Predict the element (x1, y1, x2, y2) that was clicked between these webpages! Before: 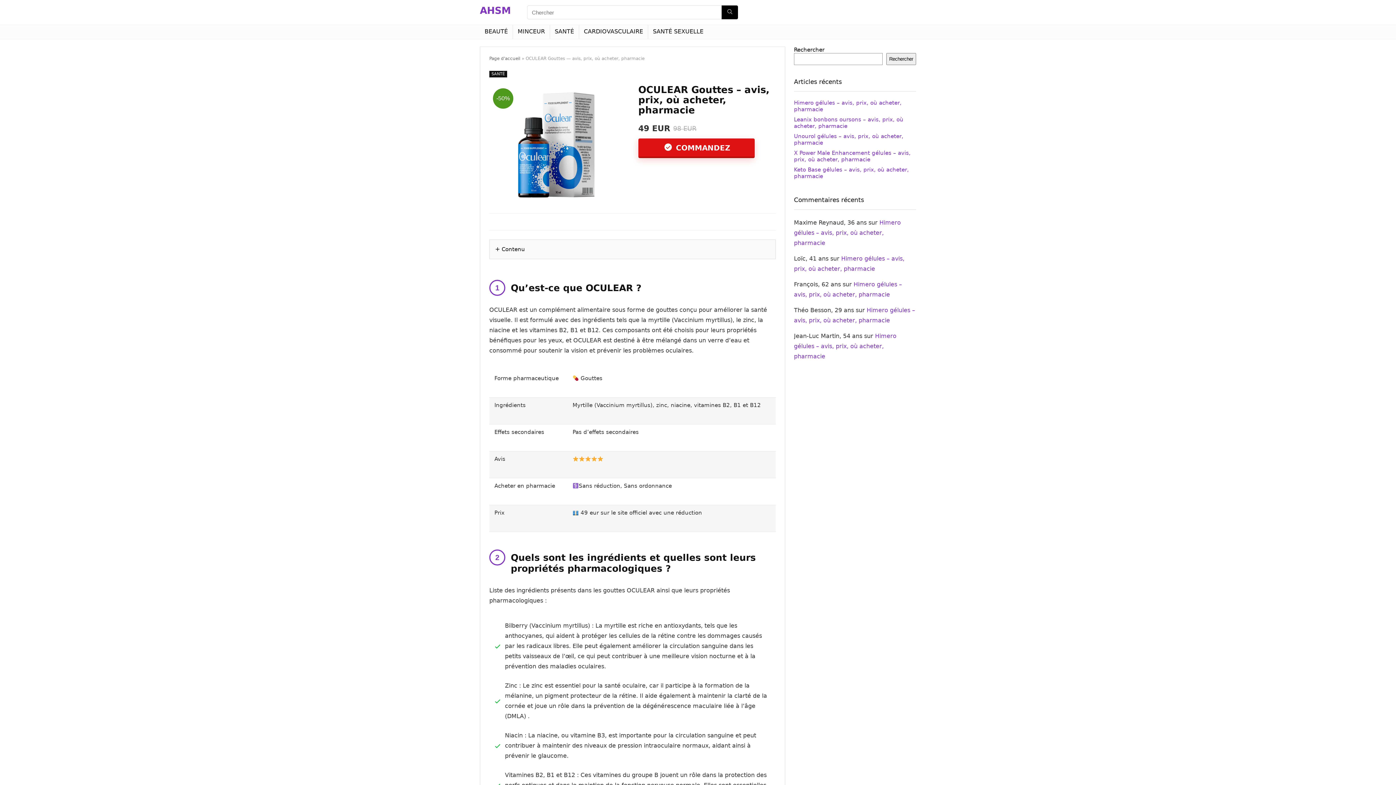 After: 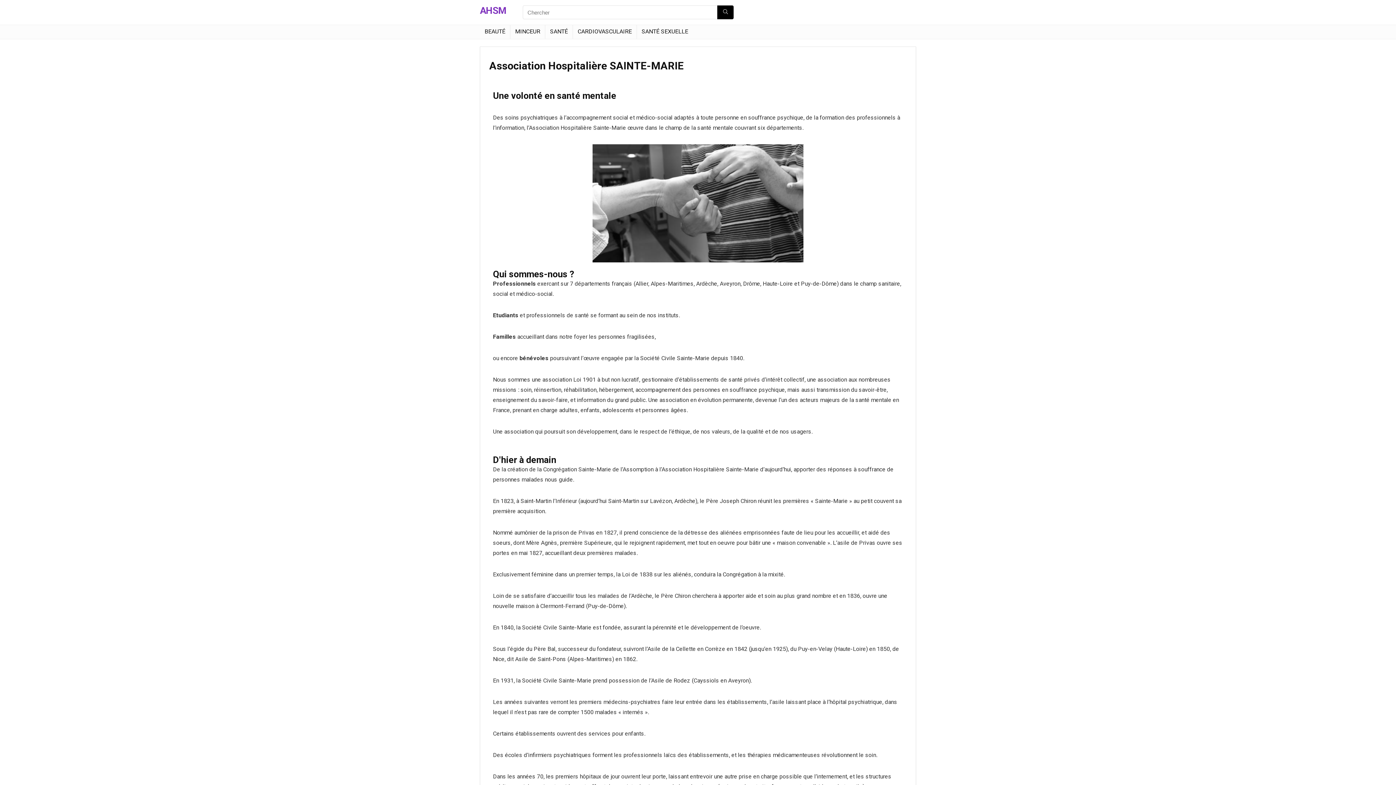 Action: bbox: (489, 56, 520, 61) label: Page d'accueil